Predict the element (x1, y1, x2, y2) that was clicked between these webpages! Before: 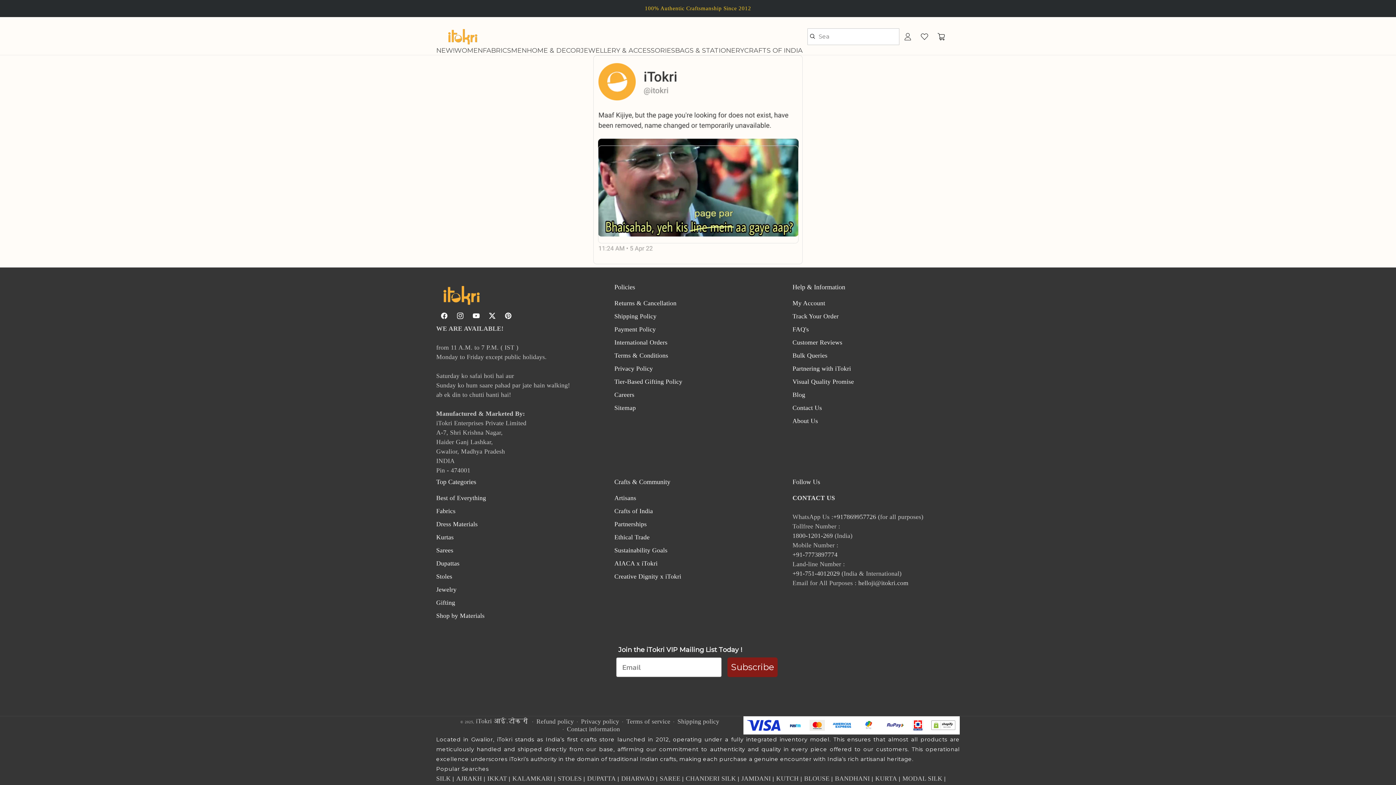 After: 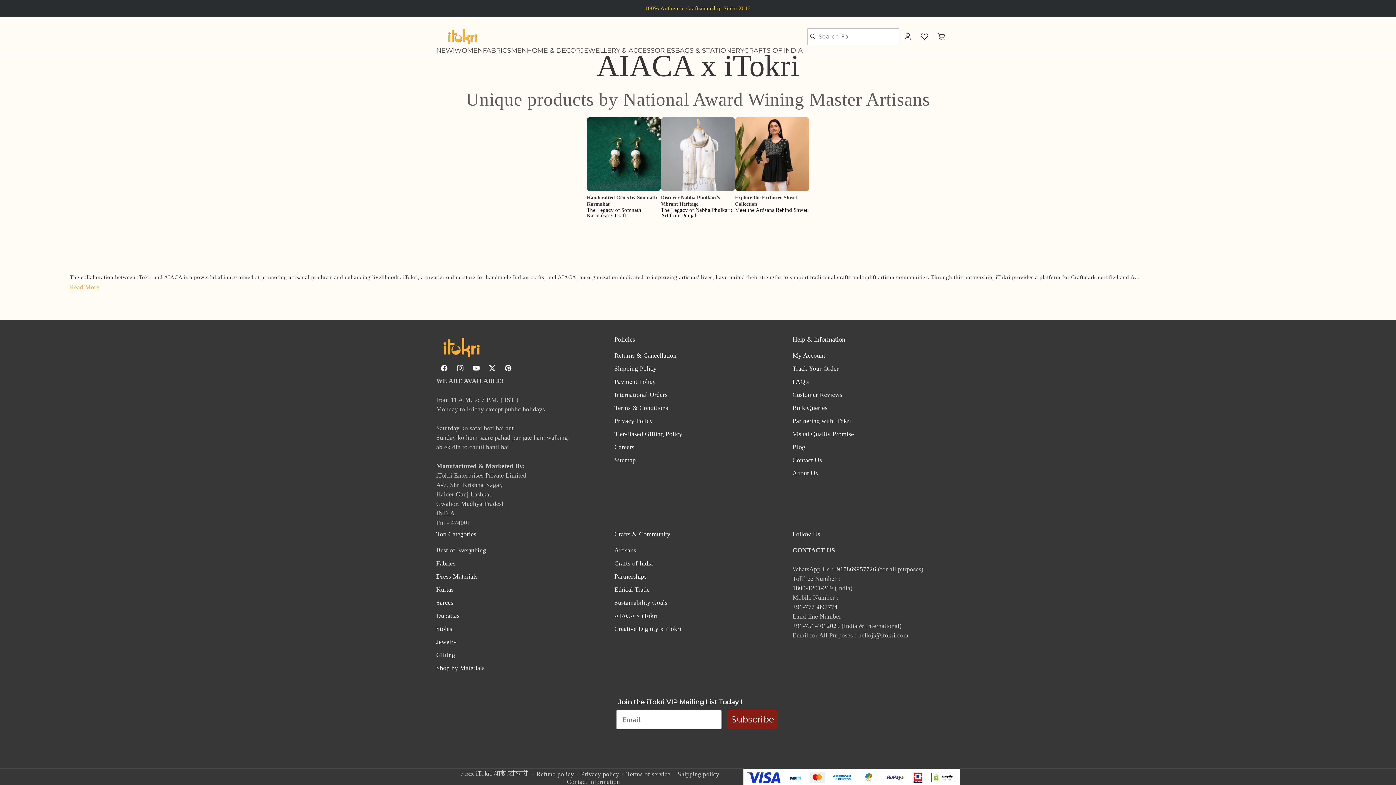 Action: bbox: (614, 556, 657, 570) label: AIACA x iTokri